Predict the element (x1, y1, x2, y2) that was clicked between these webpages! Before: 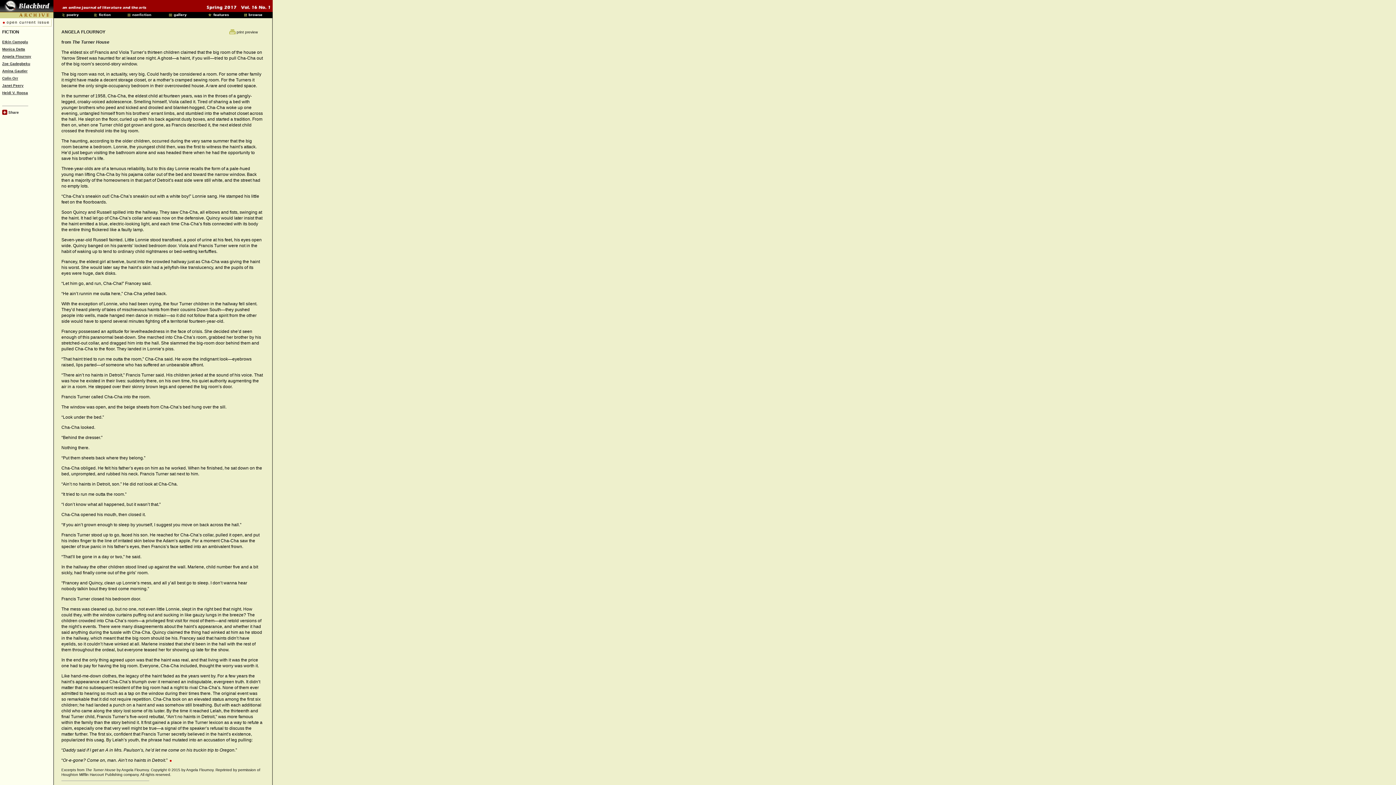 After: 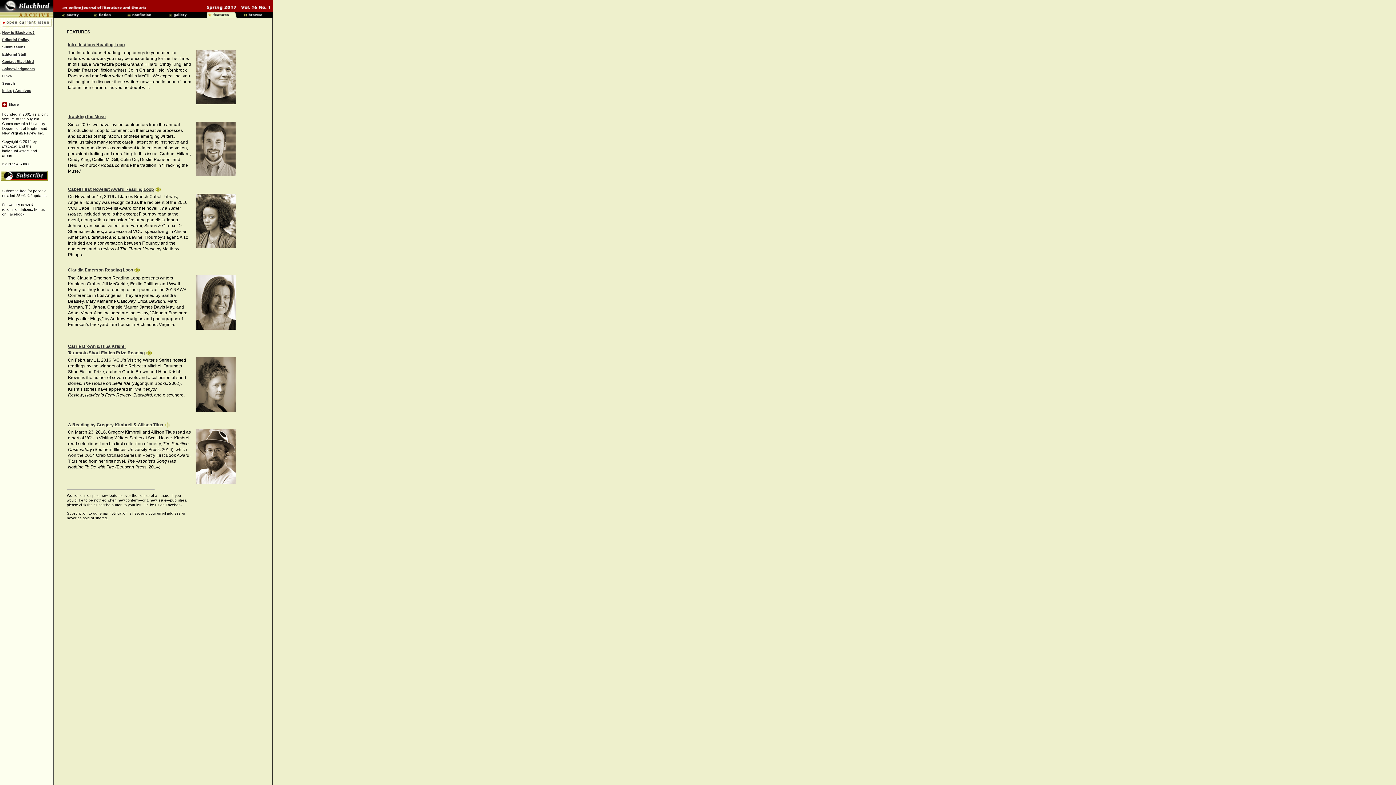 Action: bbox: (207, 13, 236, 19)